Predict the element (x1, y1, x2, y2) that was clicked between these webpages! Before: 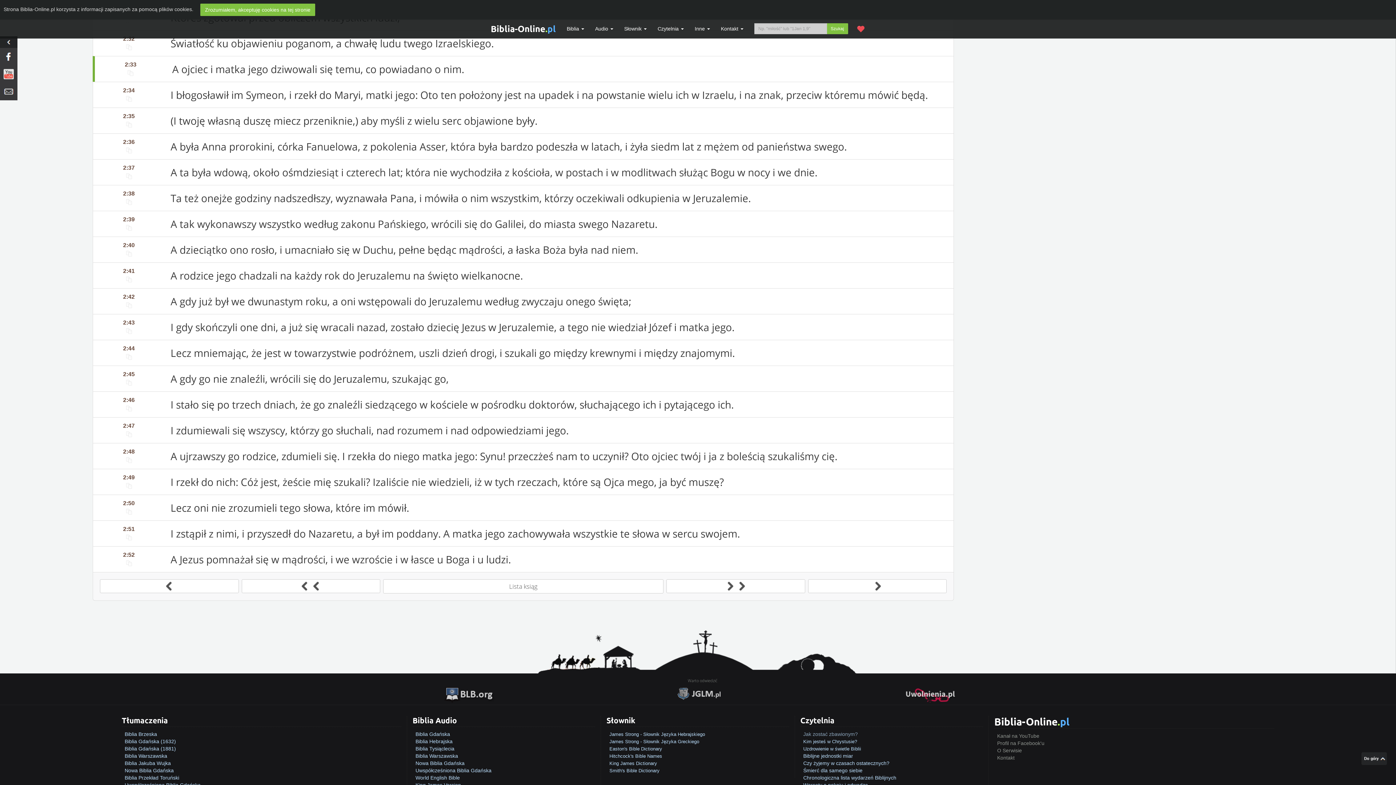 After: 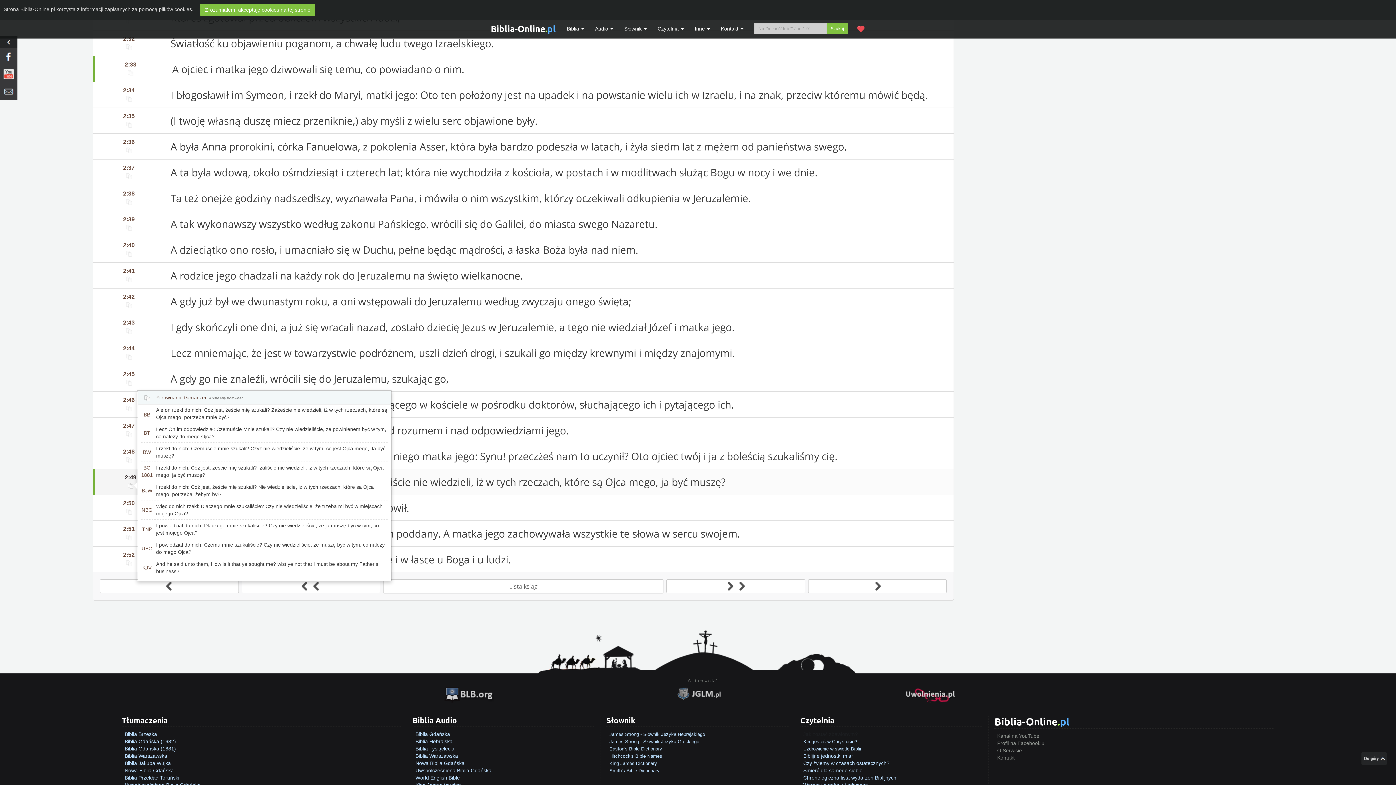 Action: bbox: (126, 482, 131, 488)